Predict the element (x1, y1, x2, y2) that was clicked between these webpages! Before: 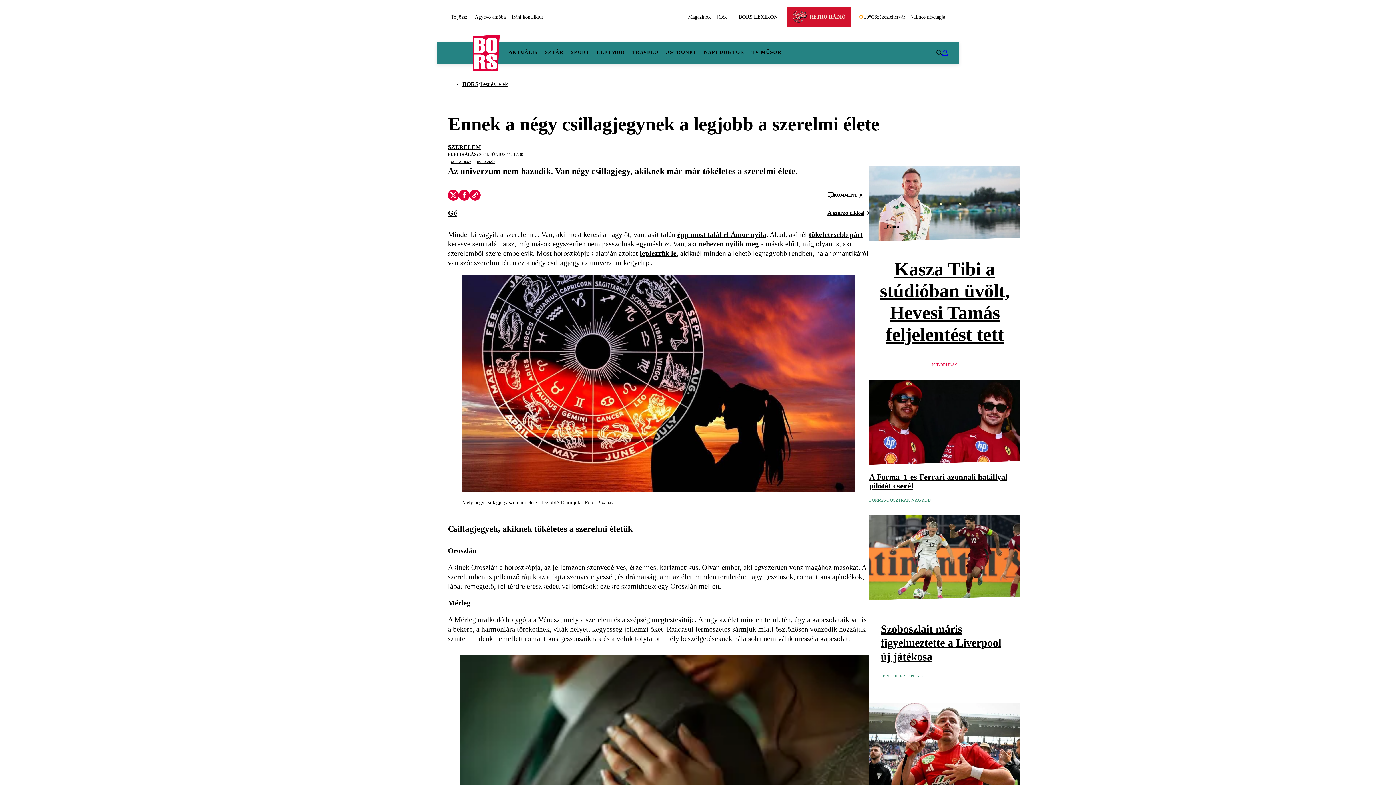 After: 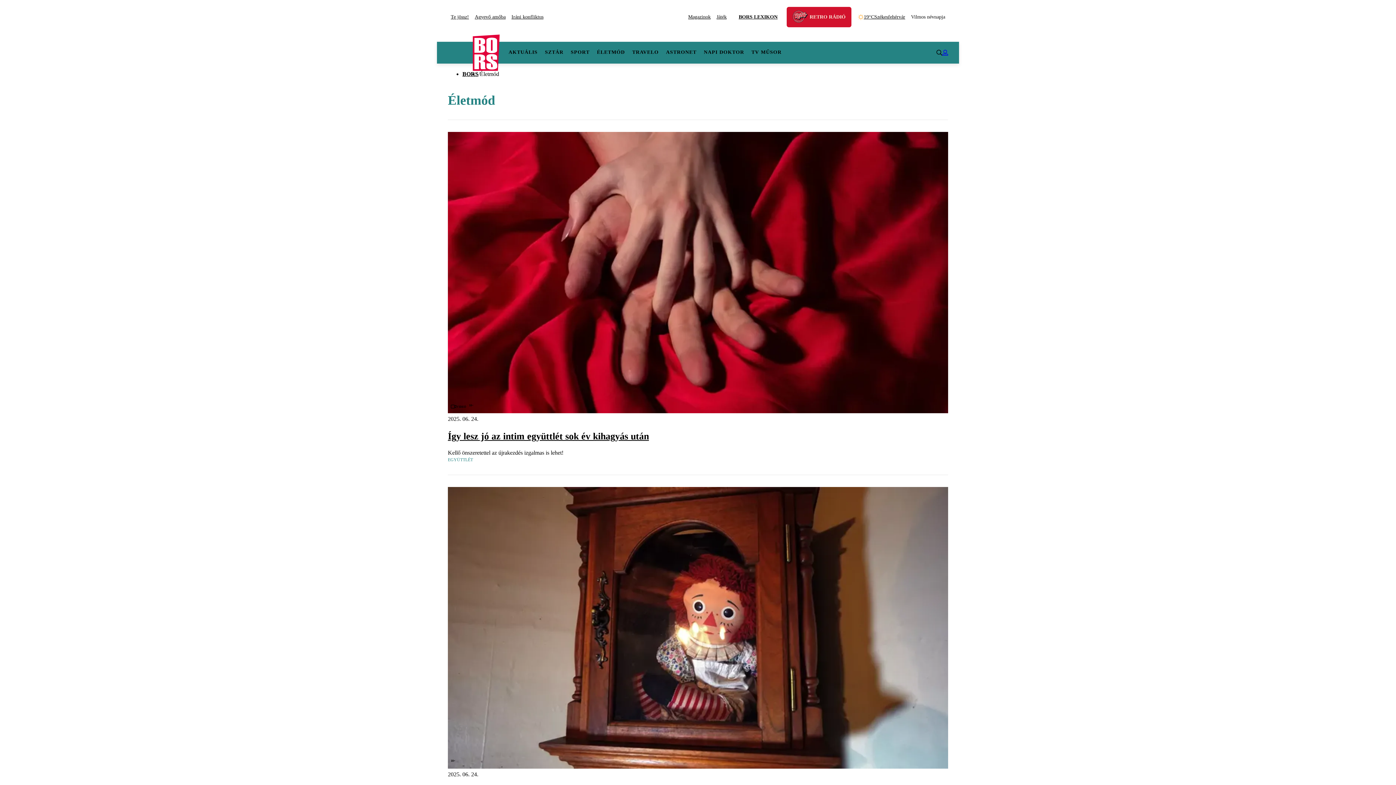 Action: label: ÉLETMÓD bbox: (593, 41, 628, 63)